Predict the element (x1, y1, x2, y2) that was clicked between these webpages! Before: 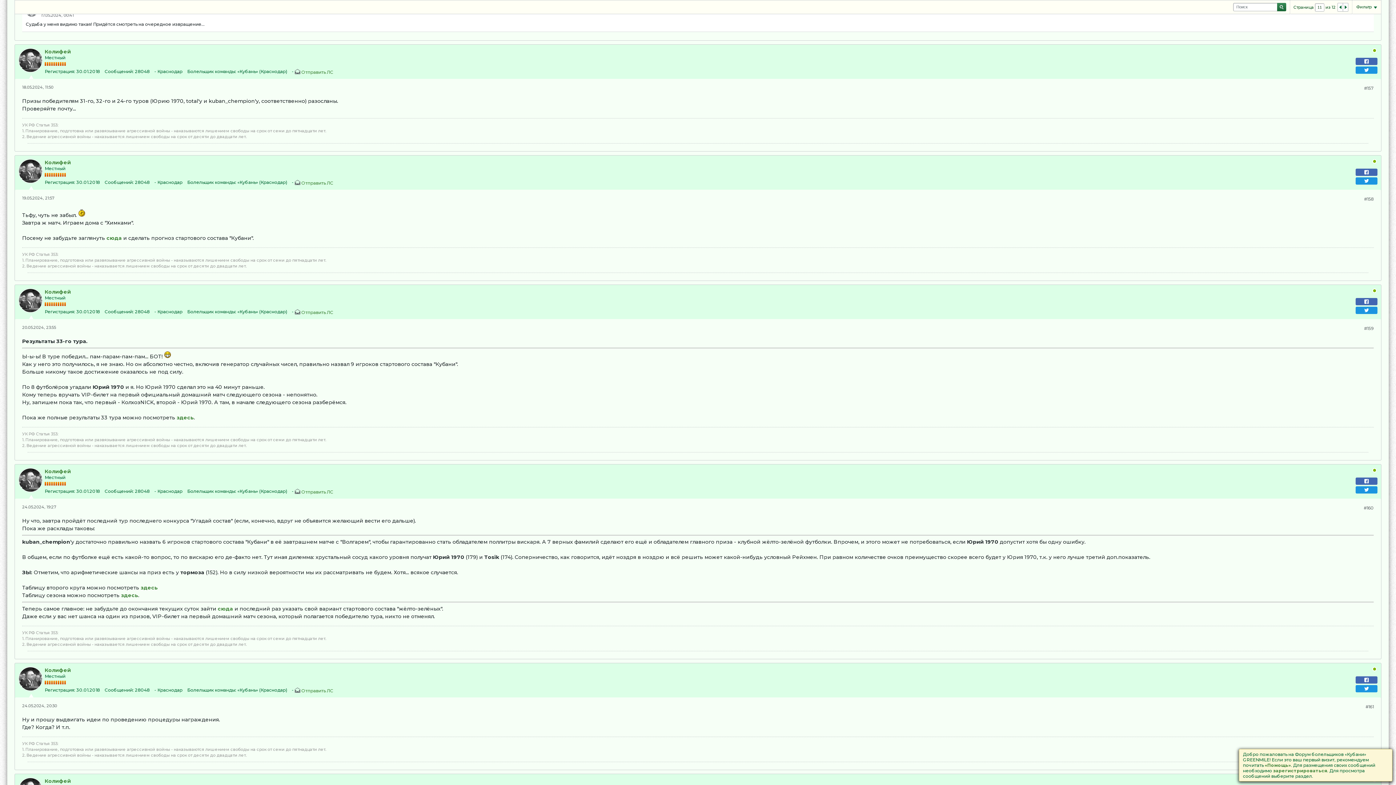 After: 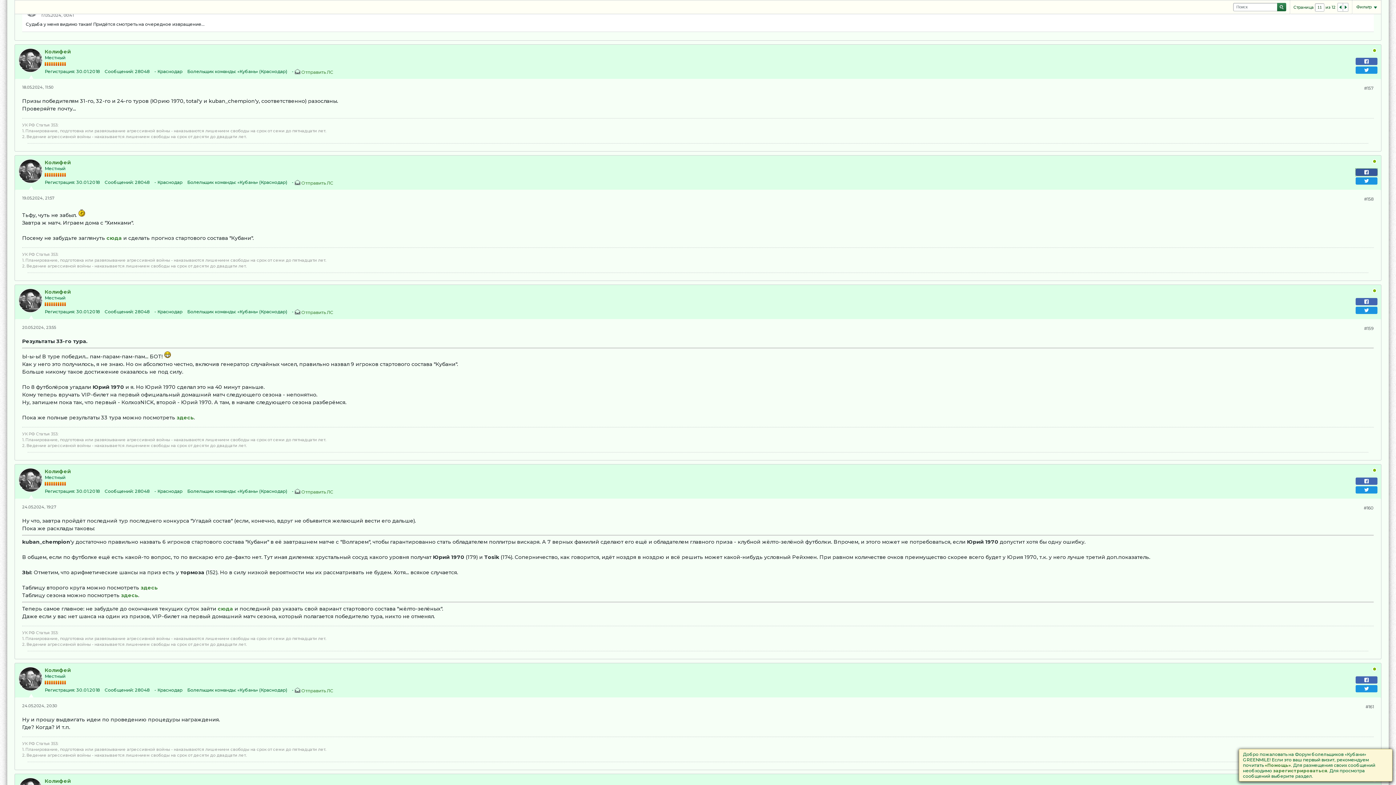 Action: bbox: (1356, 168, 1377, 175)